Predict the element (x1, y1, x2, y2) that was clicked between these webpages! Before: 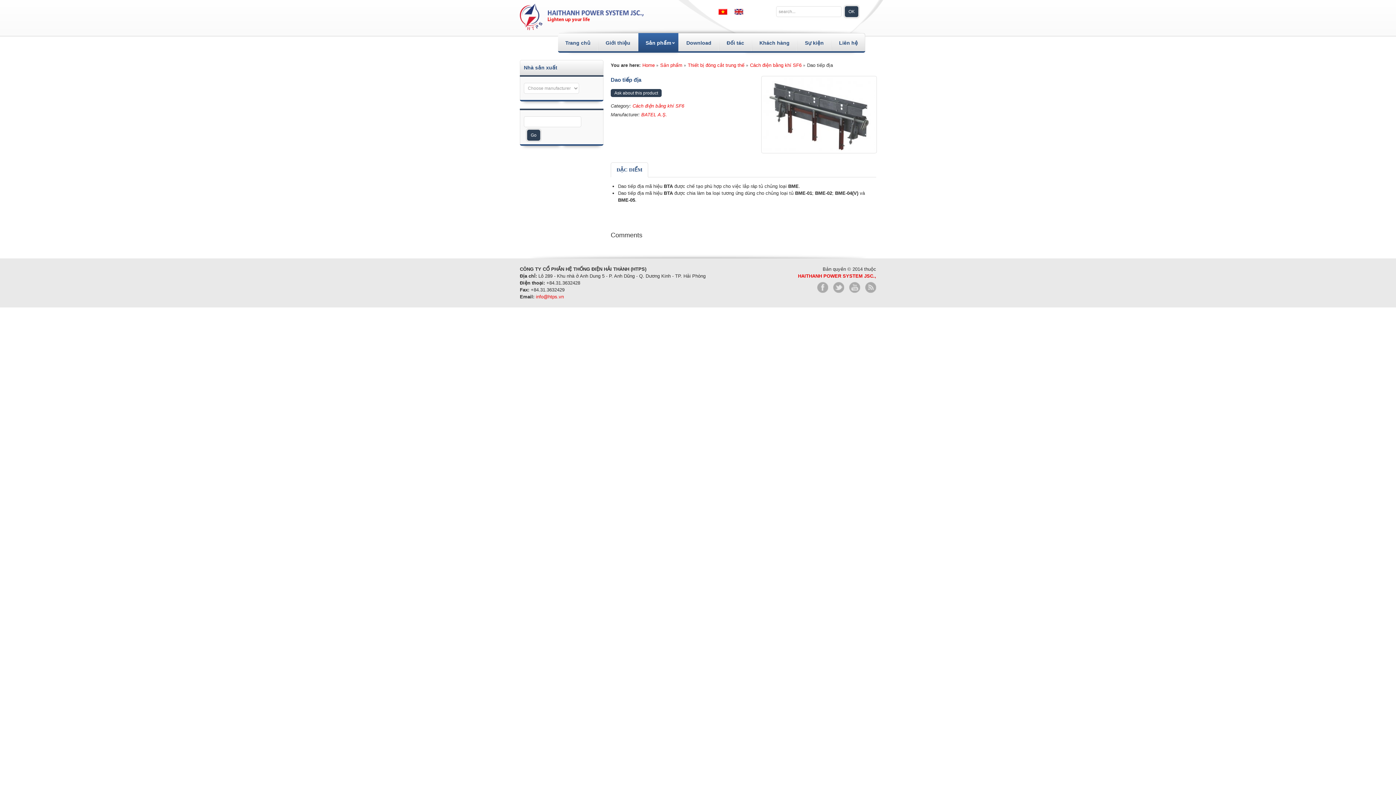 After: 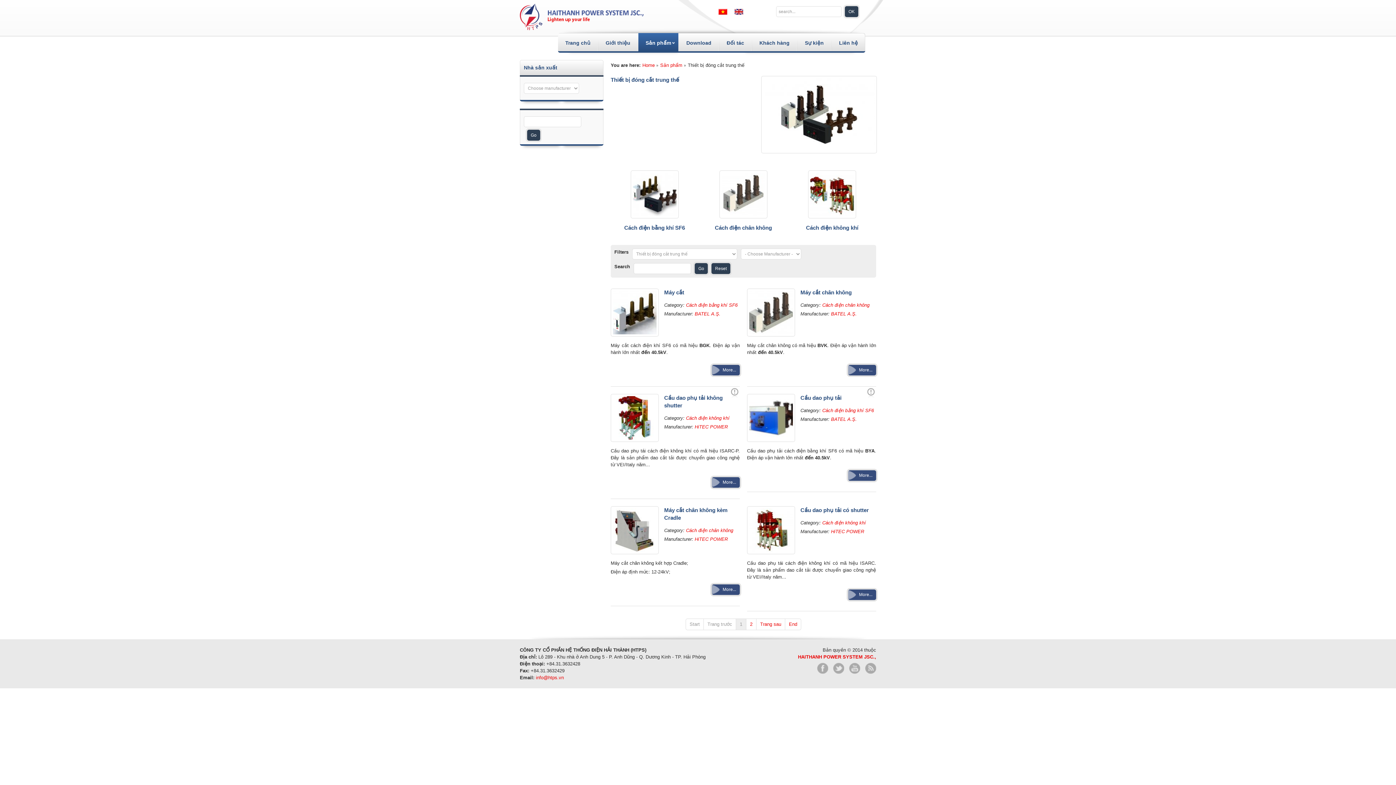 Action: label: Thiết bị đóng cắt trung thế bbox: (688, 62, 744, 68)